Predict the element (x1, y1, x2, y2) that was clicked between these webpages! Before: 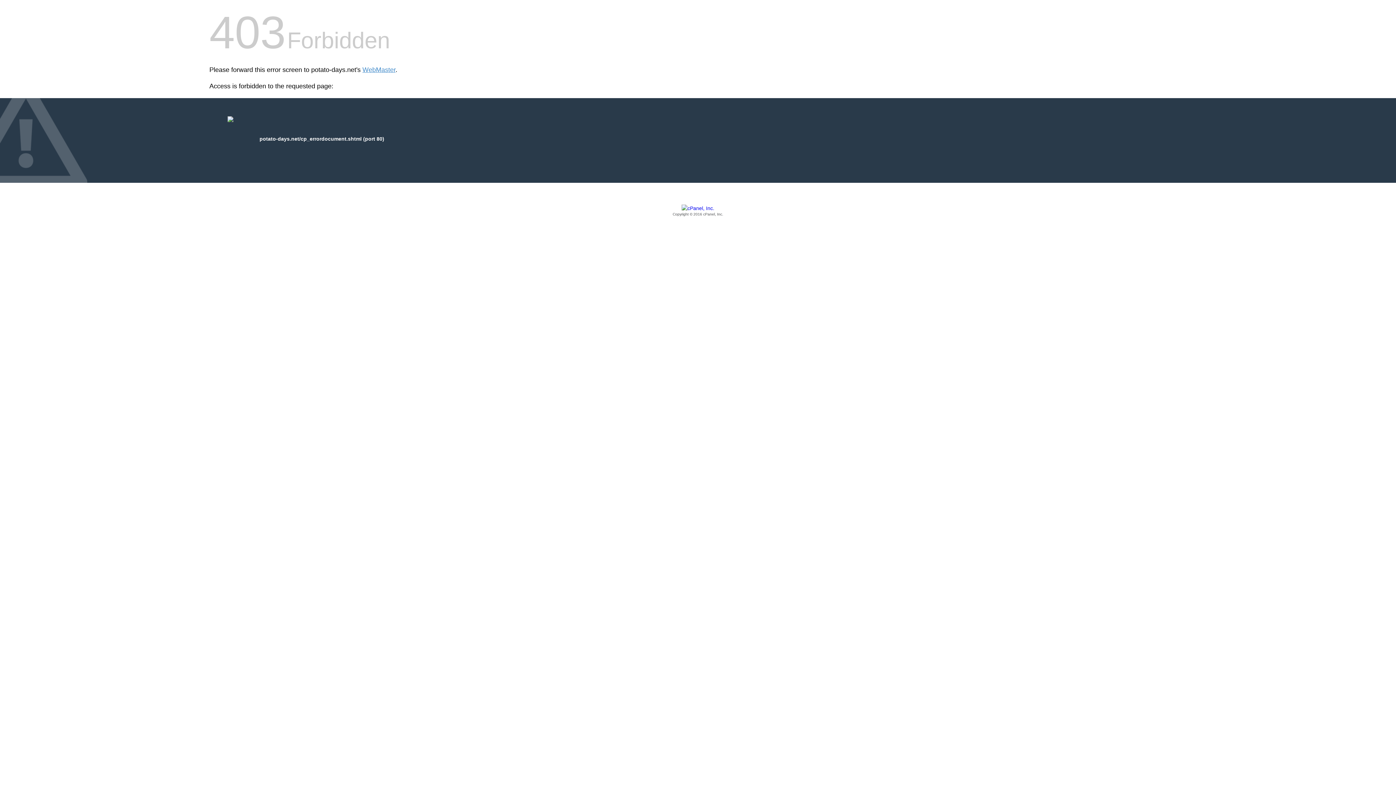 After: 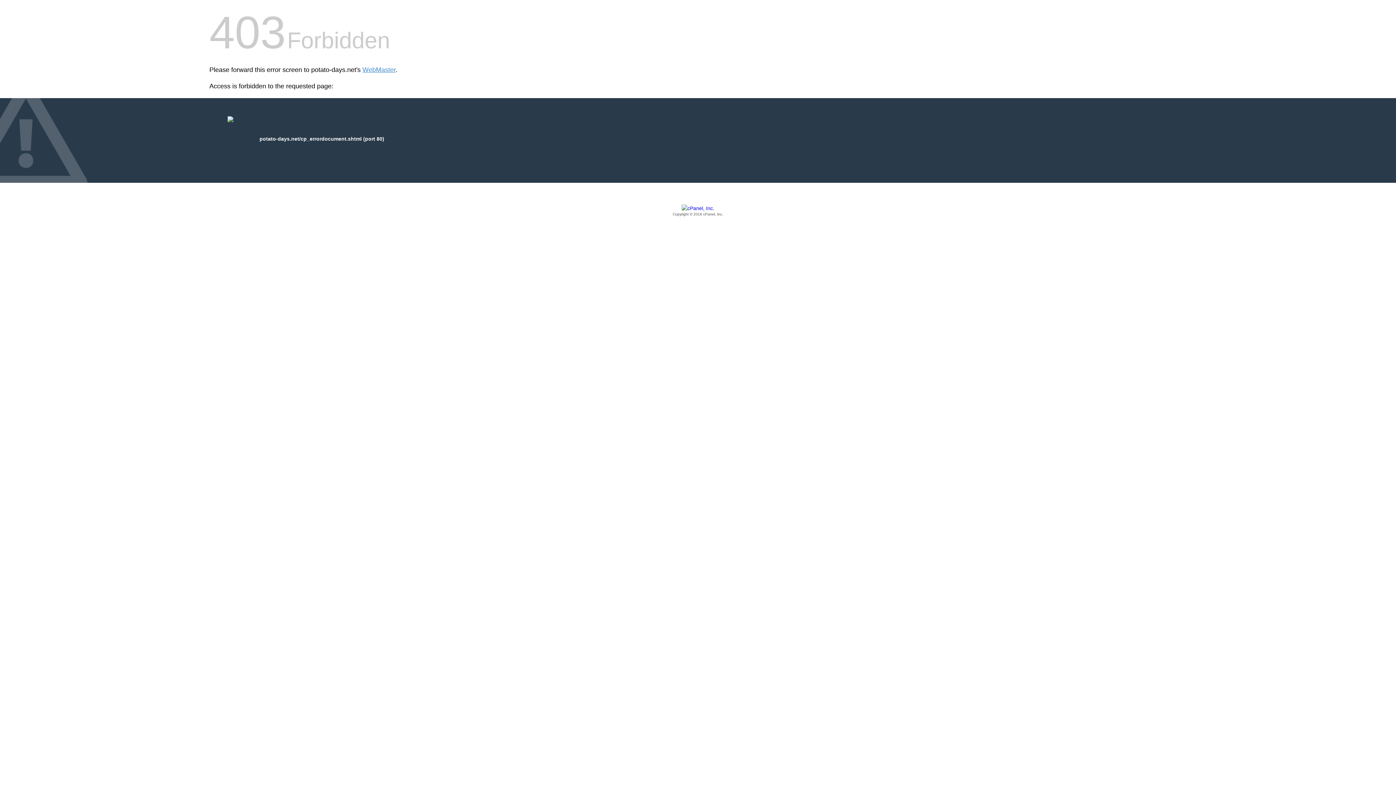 Action: label: Copyright © 2016 cPanel, Inc. bbox: (209, 205, 1186, 217)